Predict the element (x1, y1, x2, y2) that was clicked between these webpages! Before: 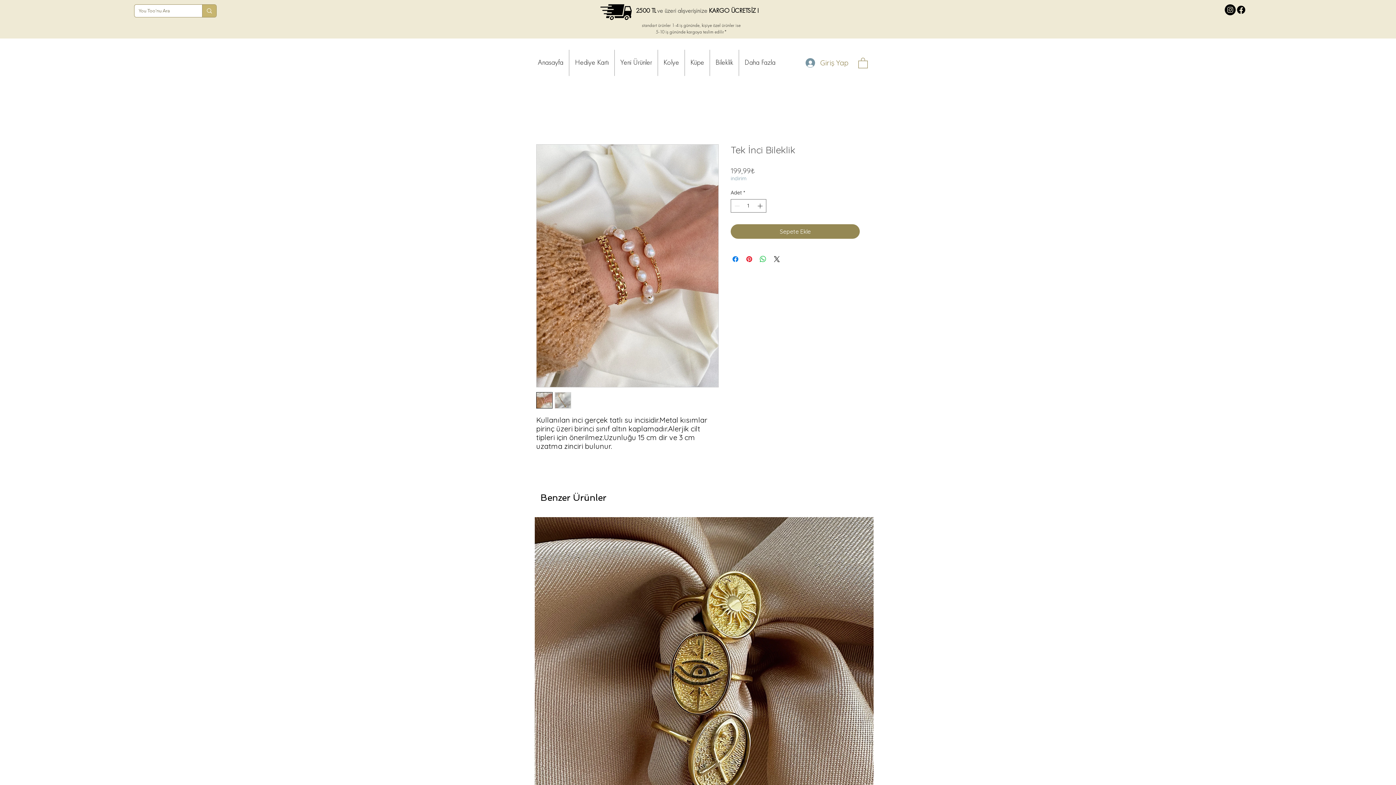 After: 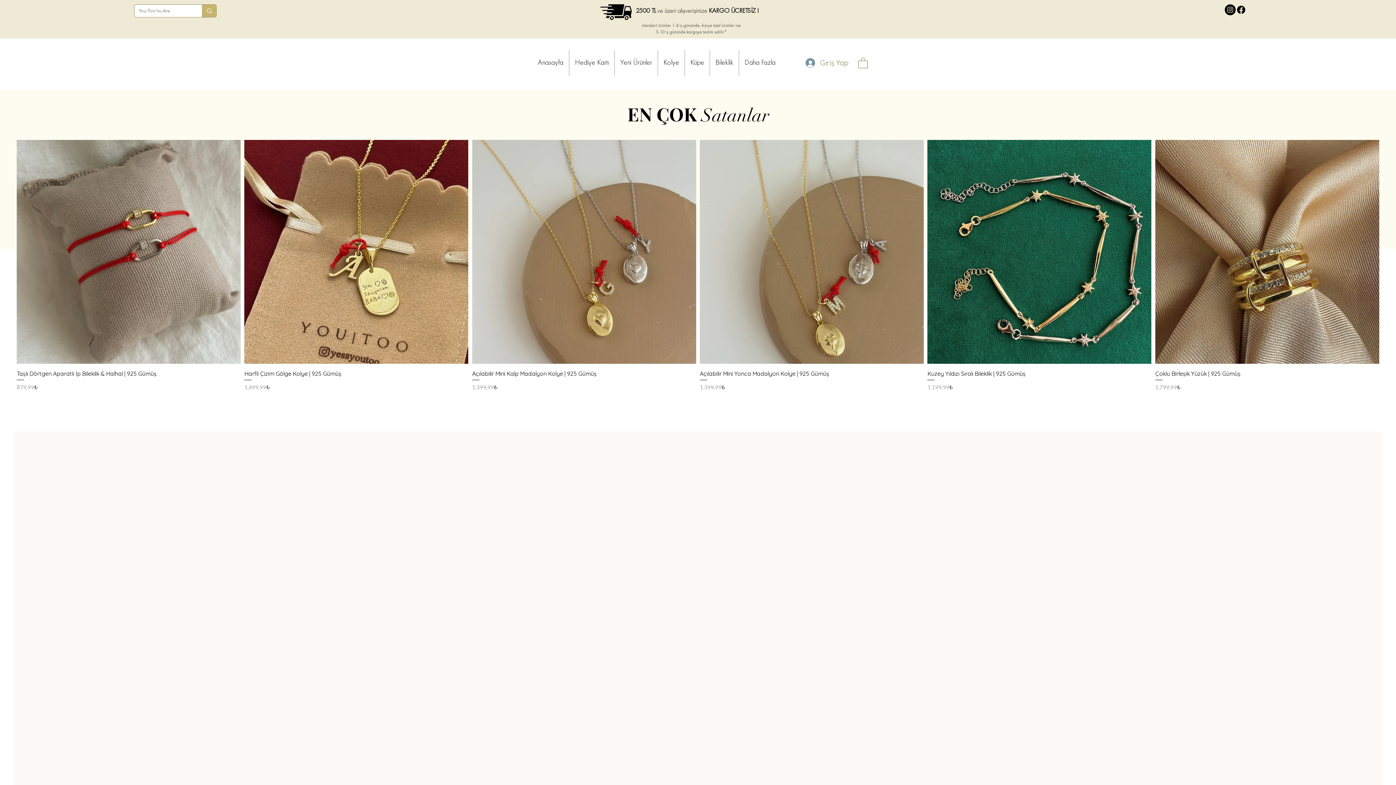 Action: label: Anasayfa bbox: (532, 49, 569, 76)